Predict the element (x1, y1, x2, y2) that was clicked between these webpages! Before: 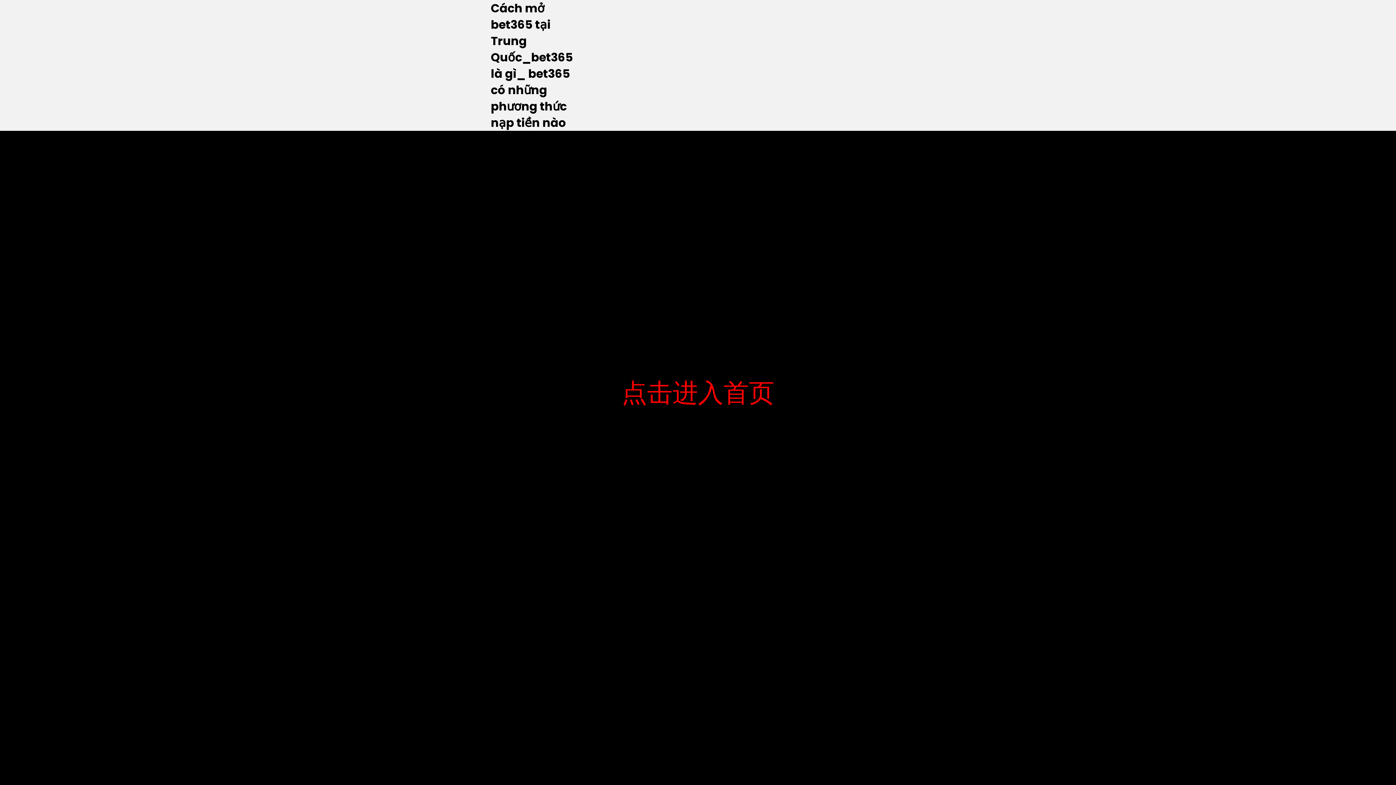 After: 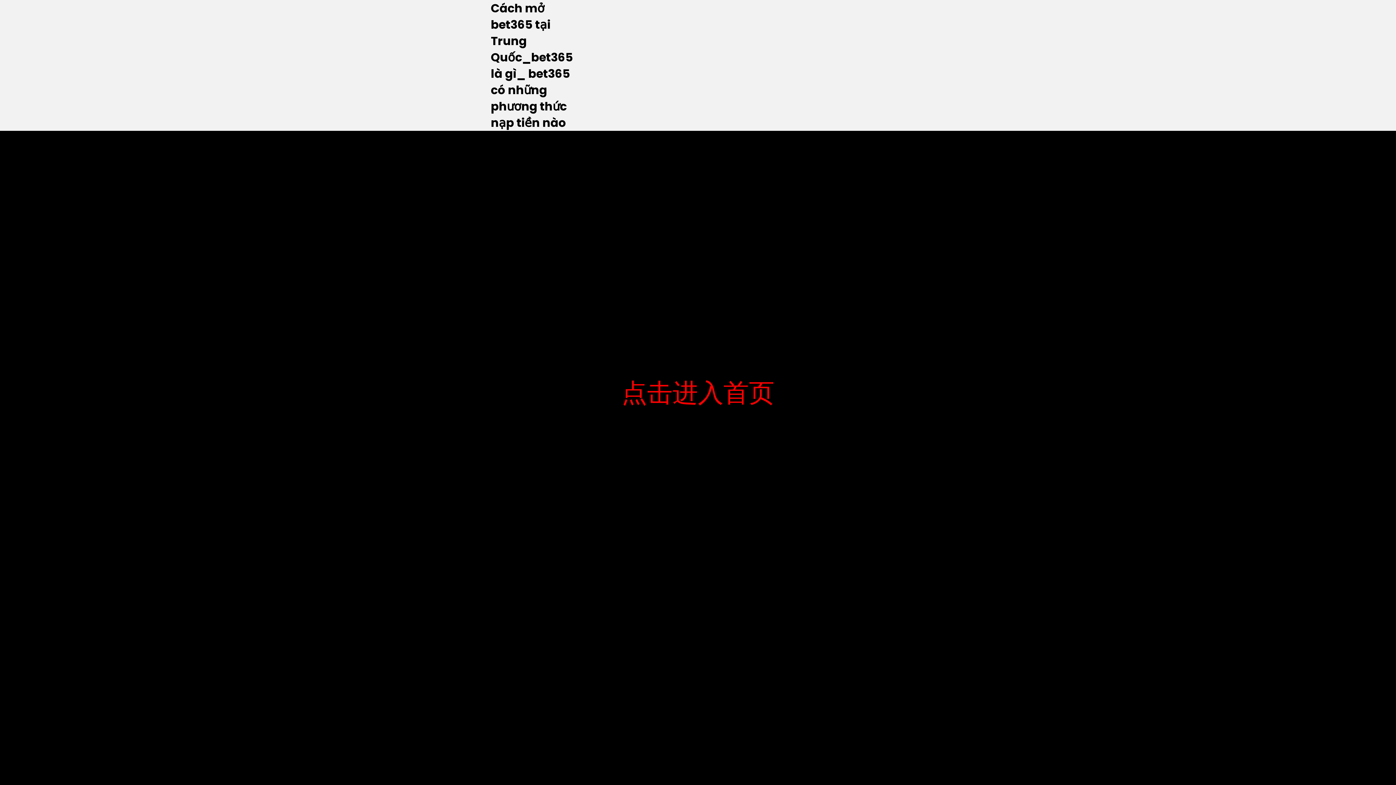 Action: label: Cách mở bet365 tại Trung Quốc_bet365 là gì_ bet365 có những phương thức nạp tiền nào bbox: (490, 0, 573, 130)